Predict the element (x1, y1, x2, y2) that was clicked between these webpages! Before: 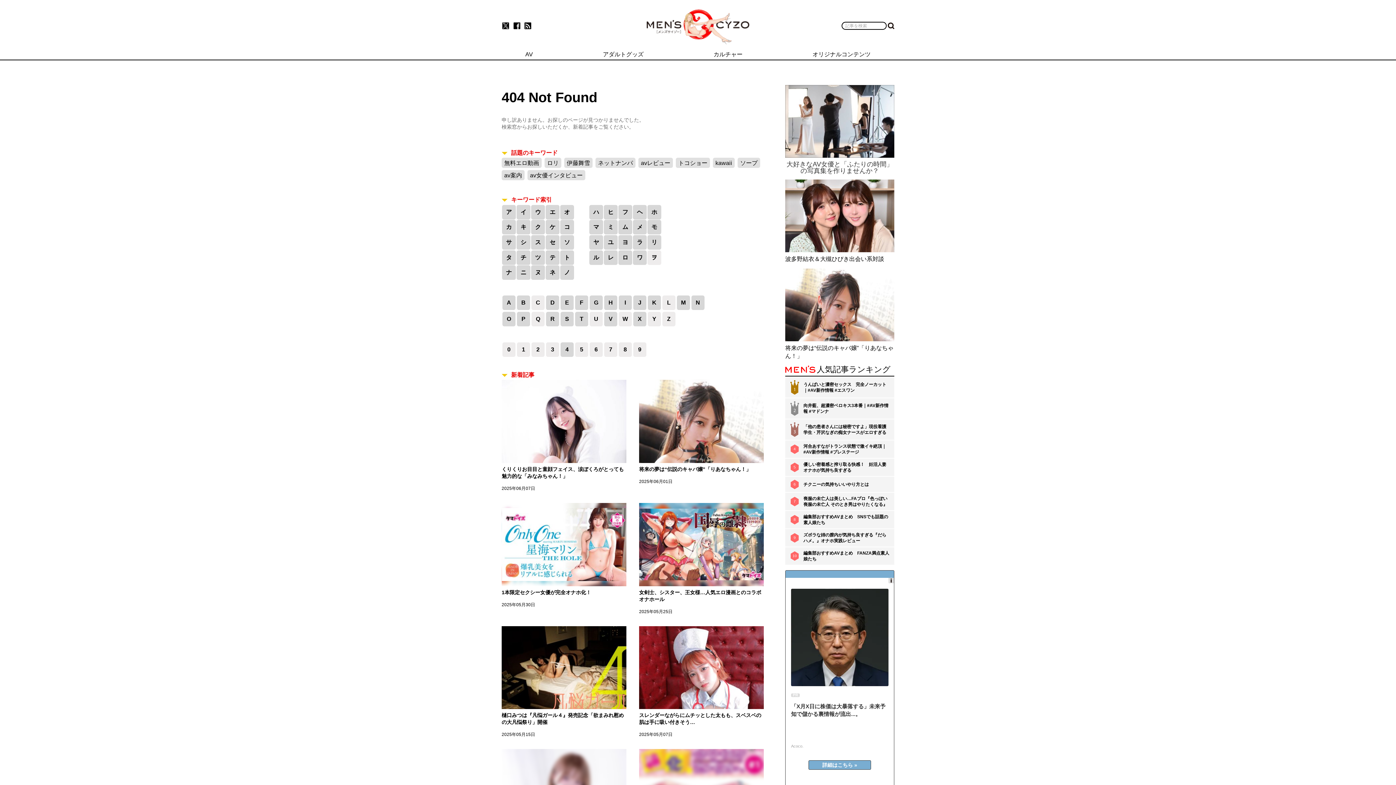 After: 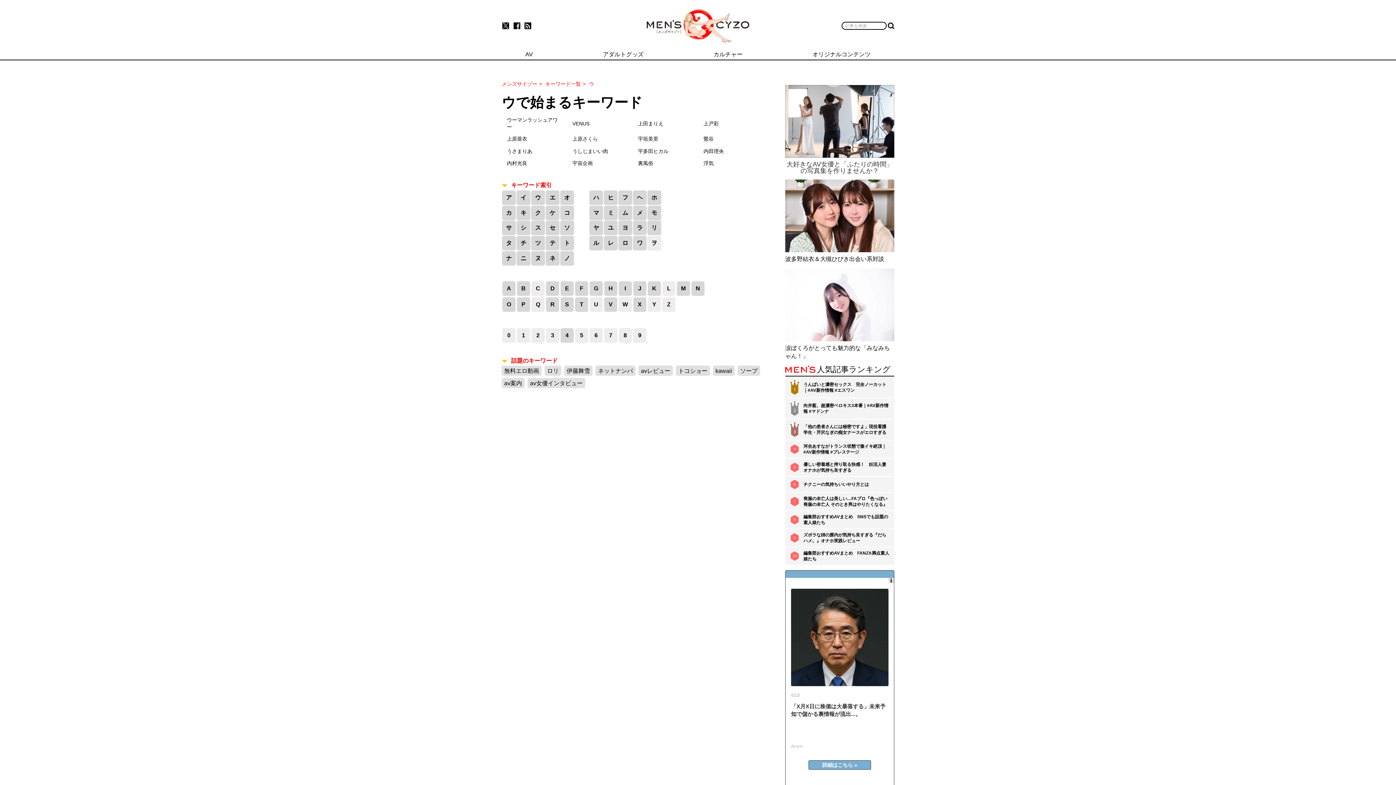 Action: bbox: (531, 205, 545, 219) label: ウ